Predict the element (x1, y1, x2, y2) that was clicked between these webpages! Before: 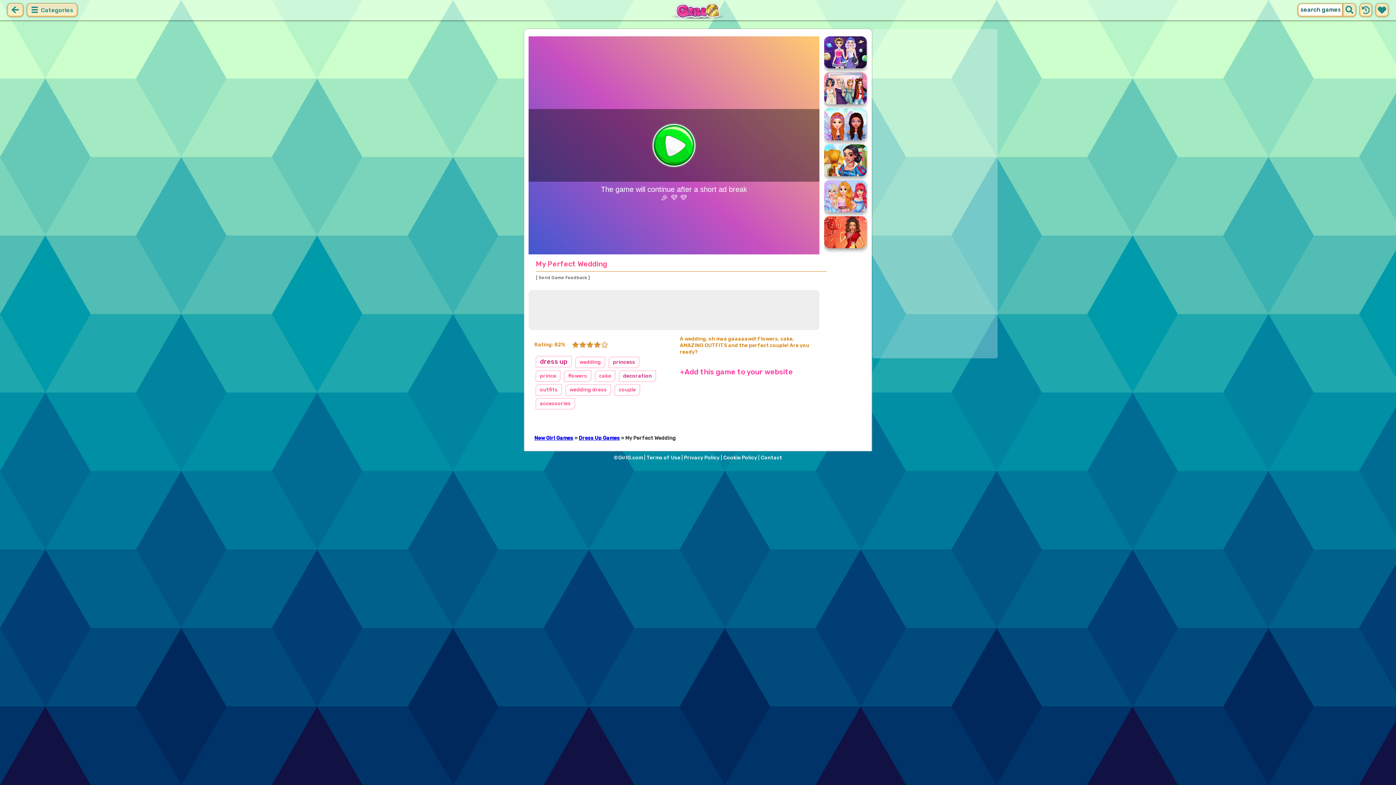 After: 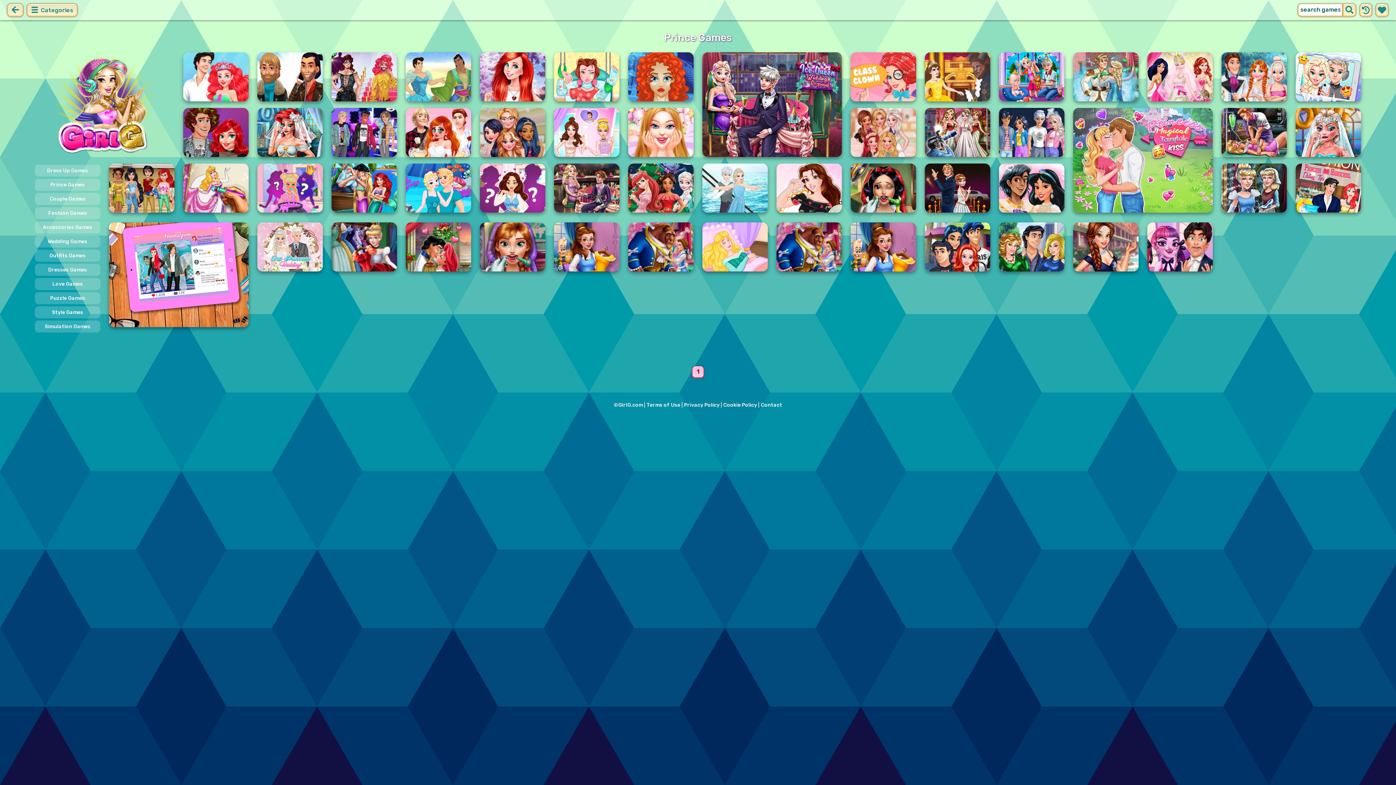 Action: label: prince bbox: (535, 370, 560, 382)